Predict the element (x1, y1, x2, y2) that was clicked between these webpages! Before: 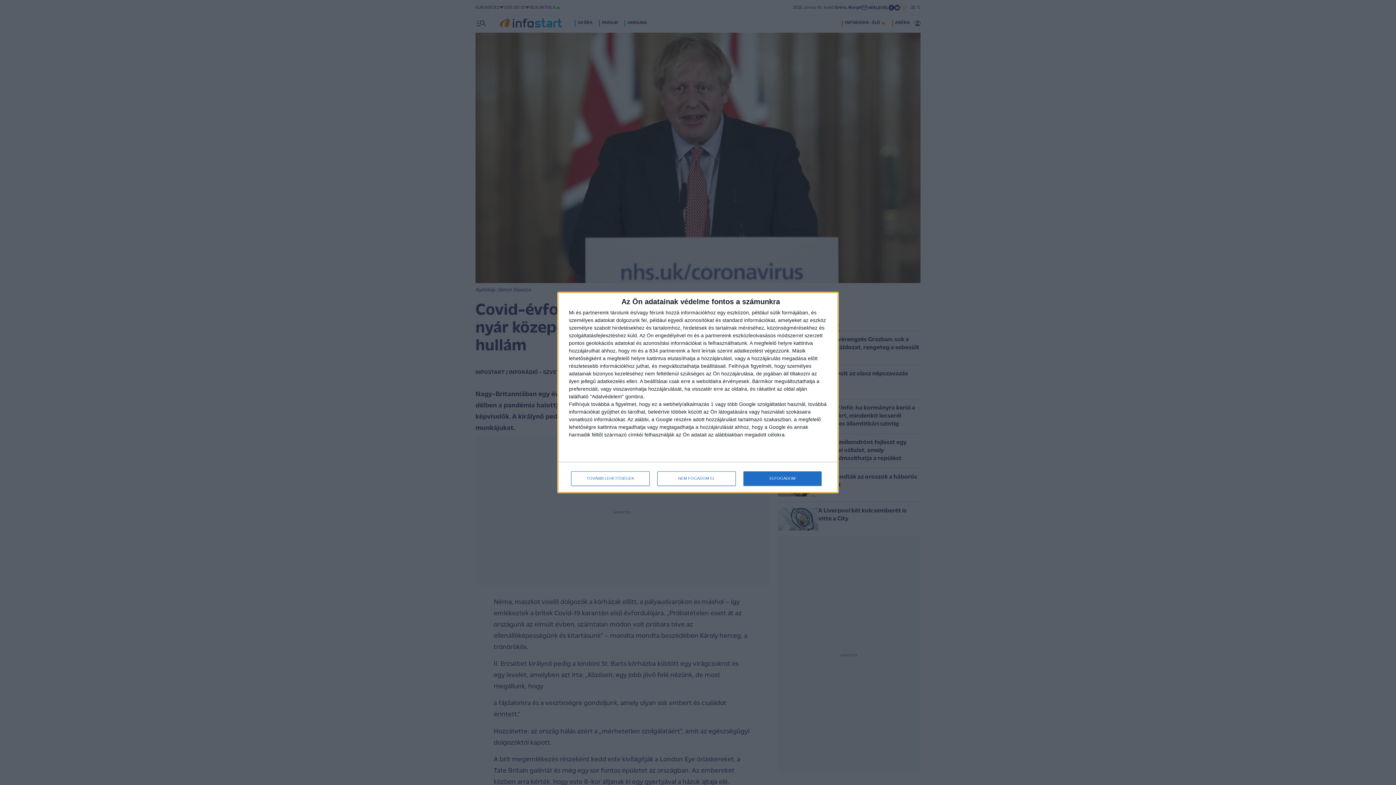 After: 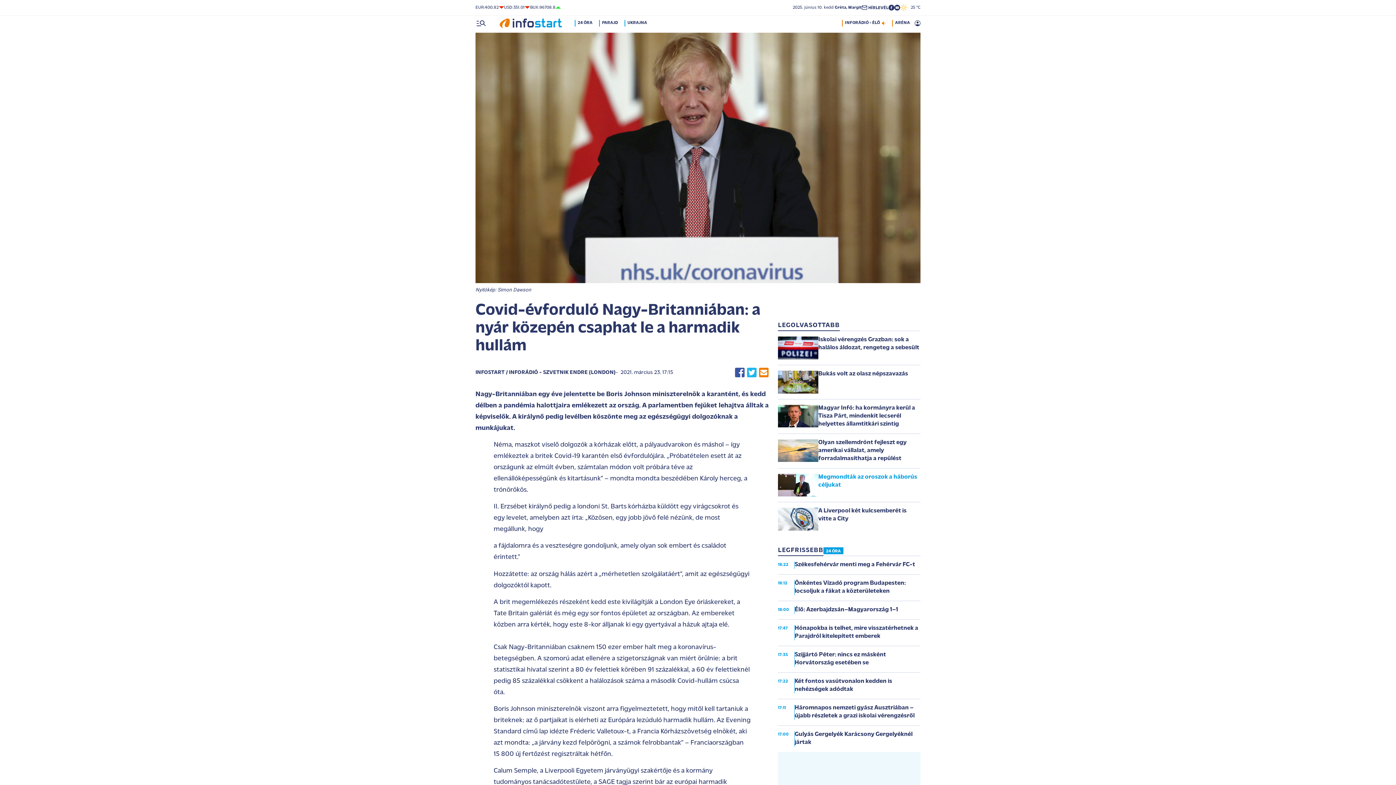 Action: label: ELFOGADOM bbox: (743, 471, 821, 486)